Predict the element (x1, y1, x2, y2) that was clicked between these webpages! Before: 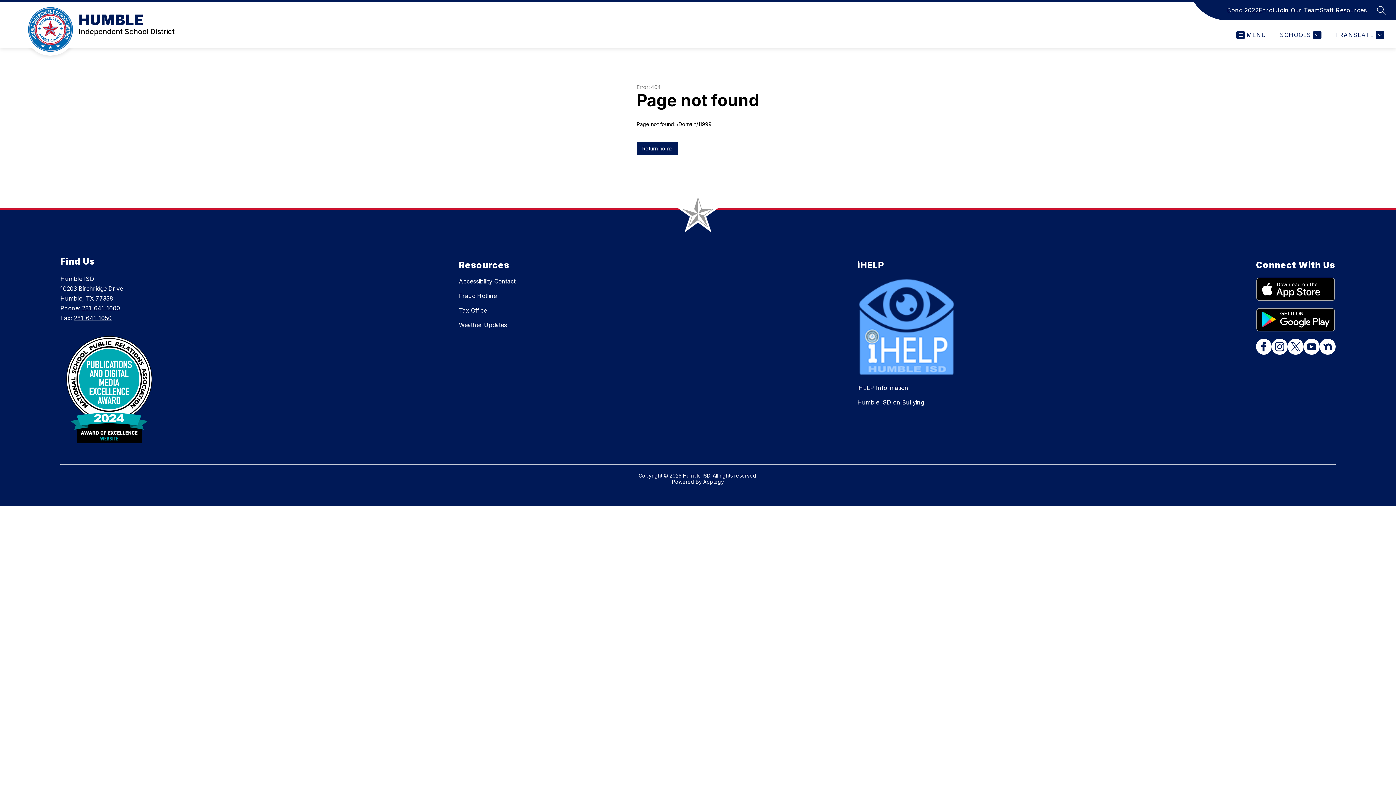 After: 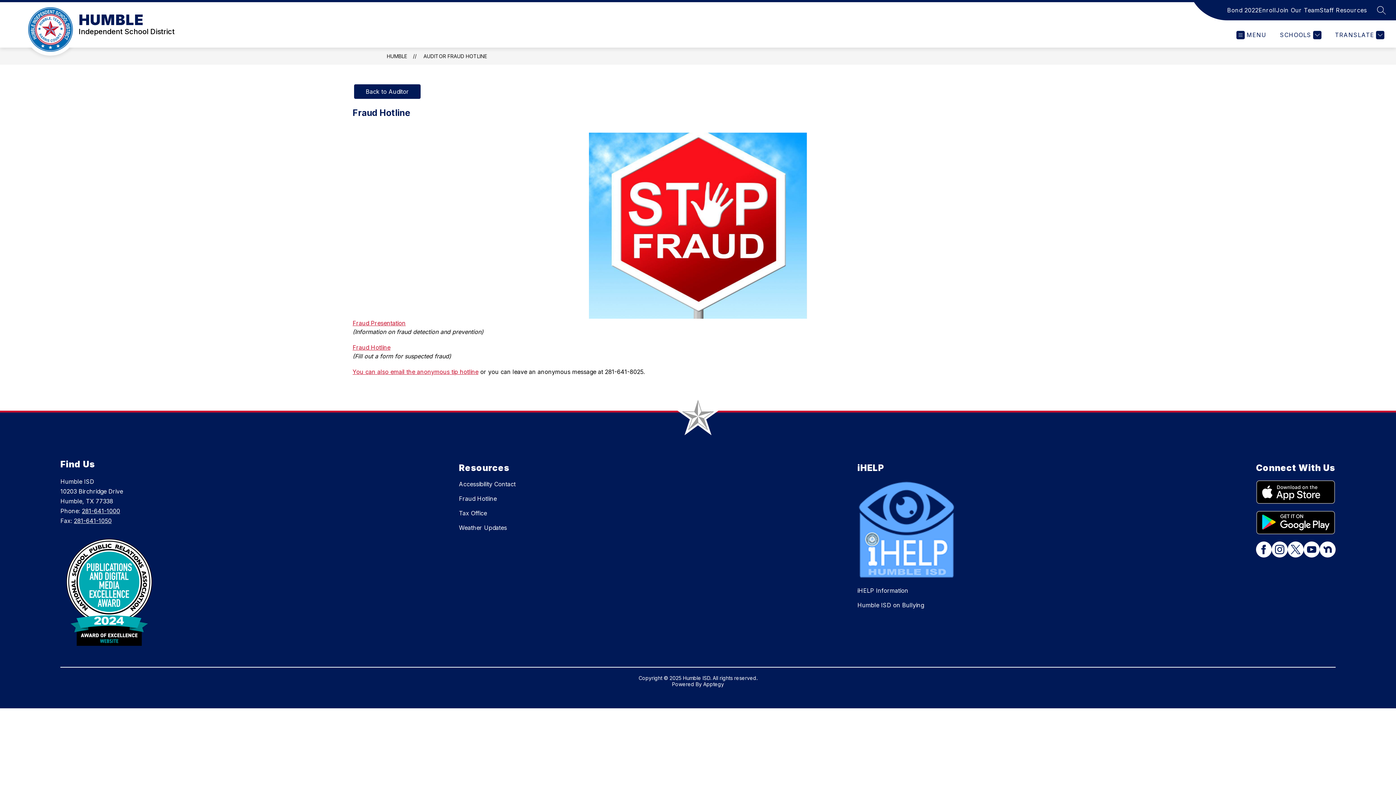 Action: label: Fraud Hotline bbox: (459, 292, 496, 299)